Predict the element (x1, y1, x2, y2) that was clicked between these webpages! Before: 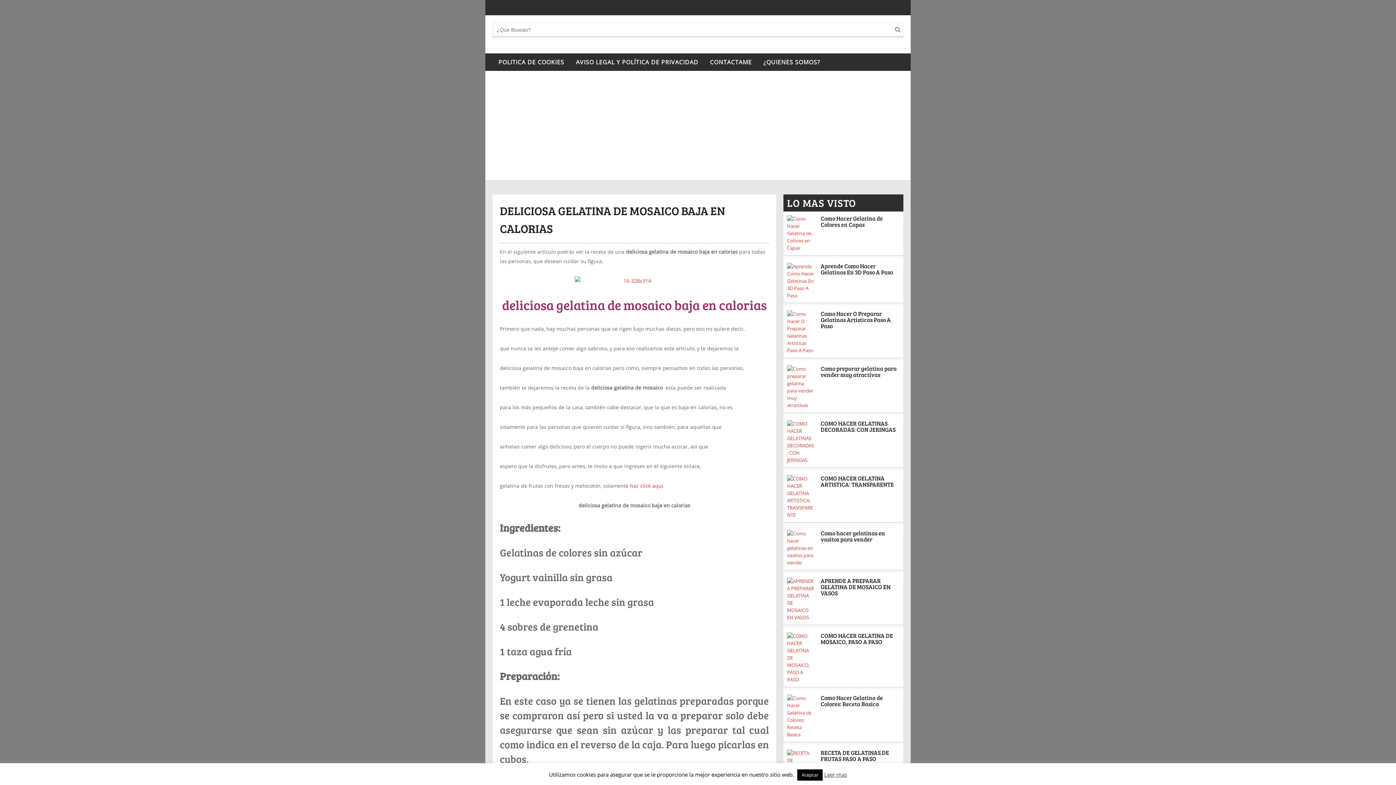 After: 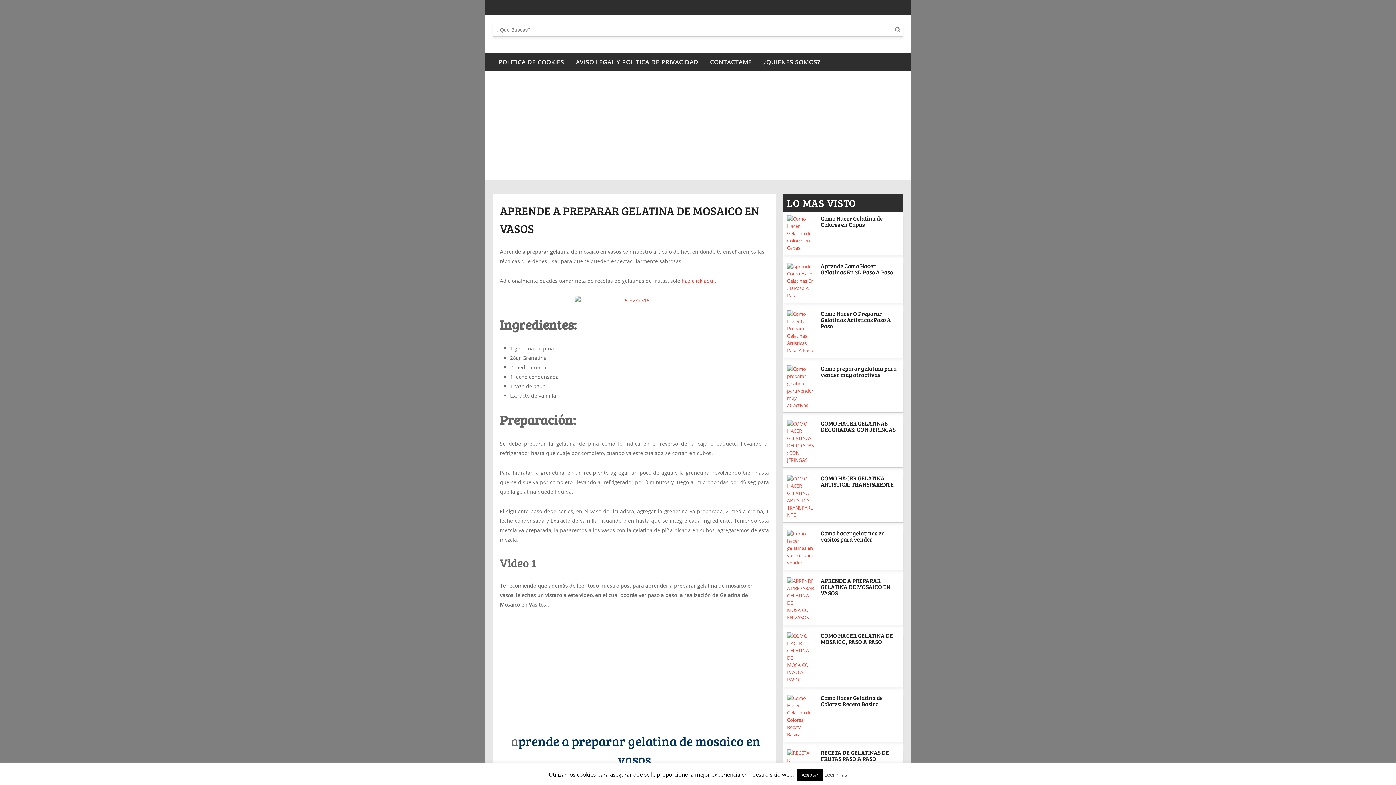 Action: label: APRENDE A PREPARAR GELATINA DE MOSAICO EN VASOS bbox: (820, 577, 890, 597)